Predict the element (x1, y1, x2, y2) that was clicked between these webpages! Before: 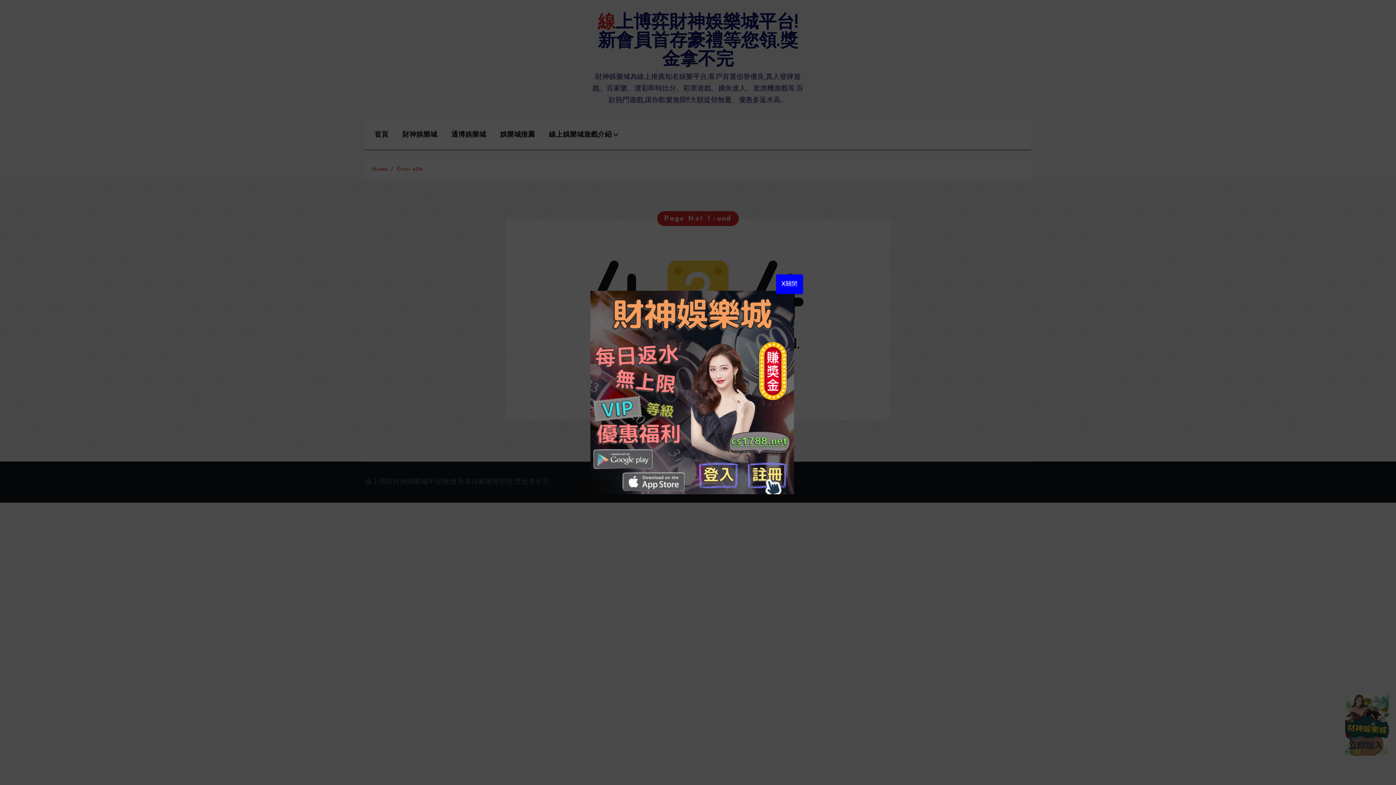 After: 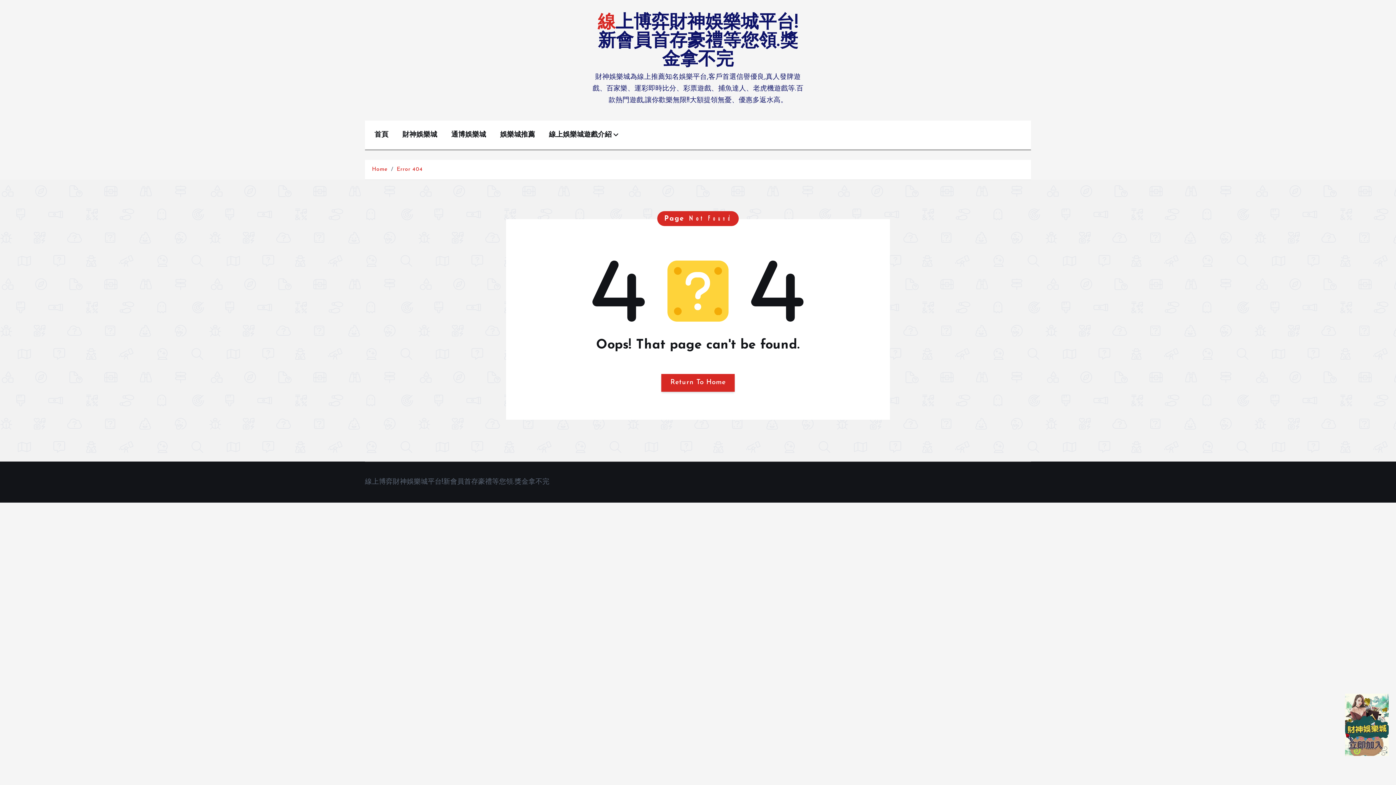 Action: label: X關閉 bbox: (776, 274, 803, 294)